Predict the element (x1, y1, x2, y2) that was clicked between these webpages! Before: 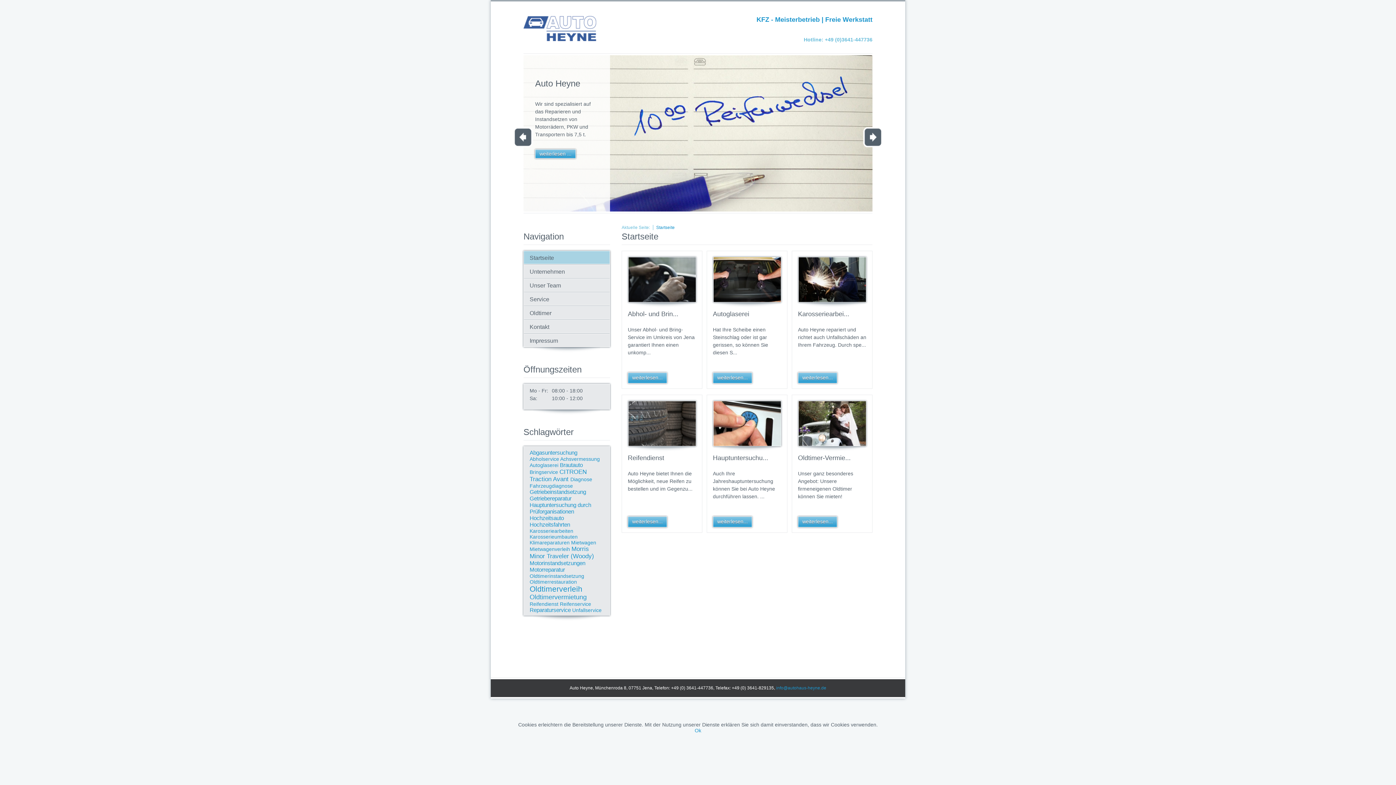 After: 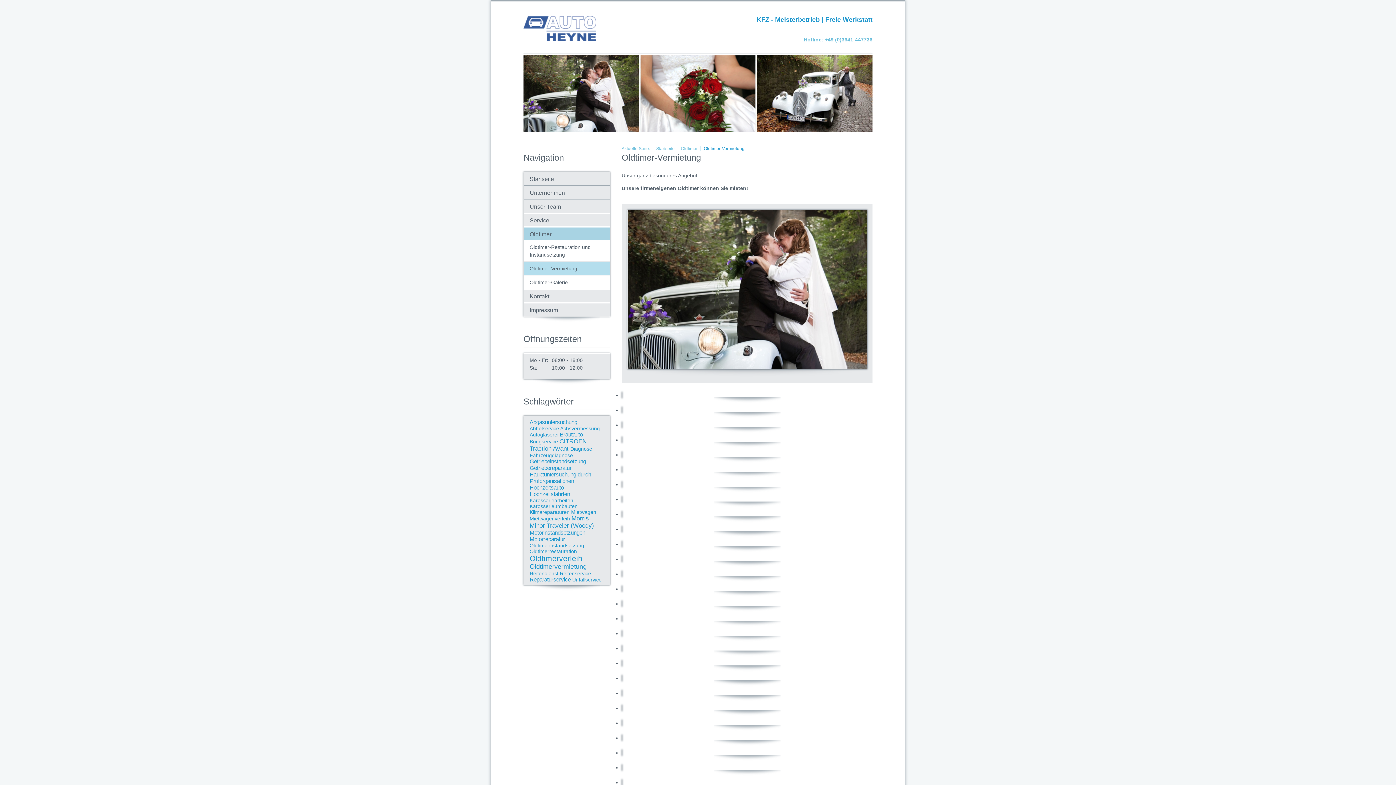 Action: bbox: (798, 516, 837, 527) label: weiterlesen...